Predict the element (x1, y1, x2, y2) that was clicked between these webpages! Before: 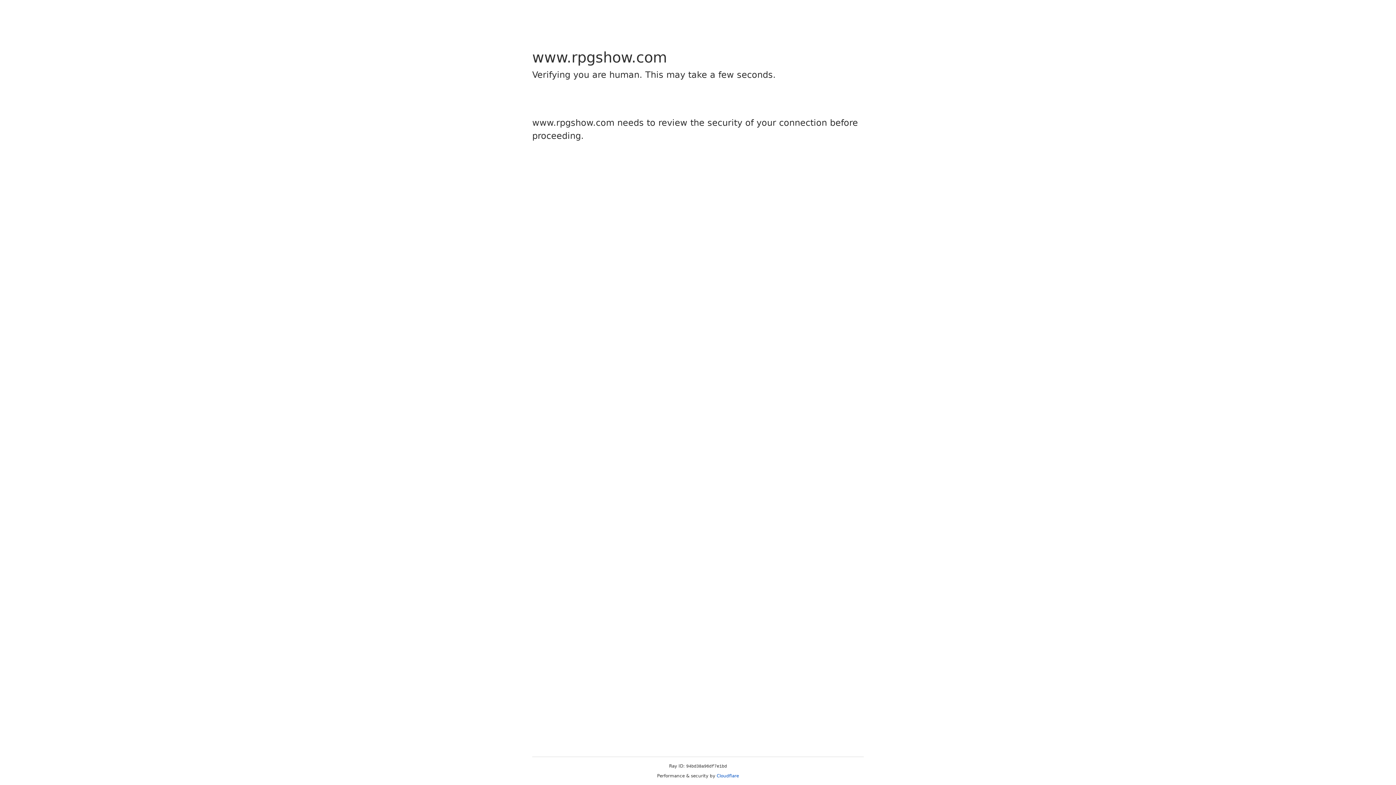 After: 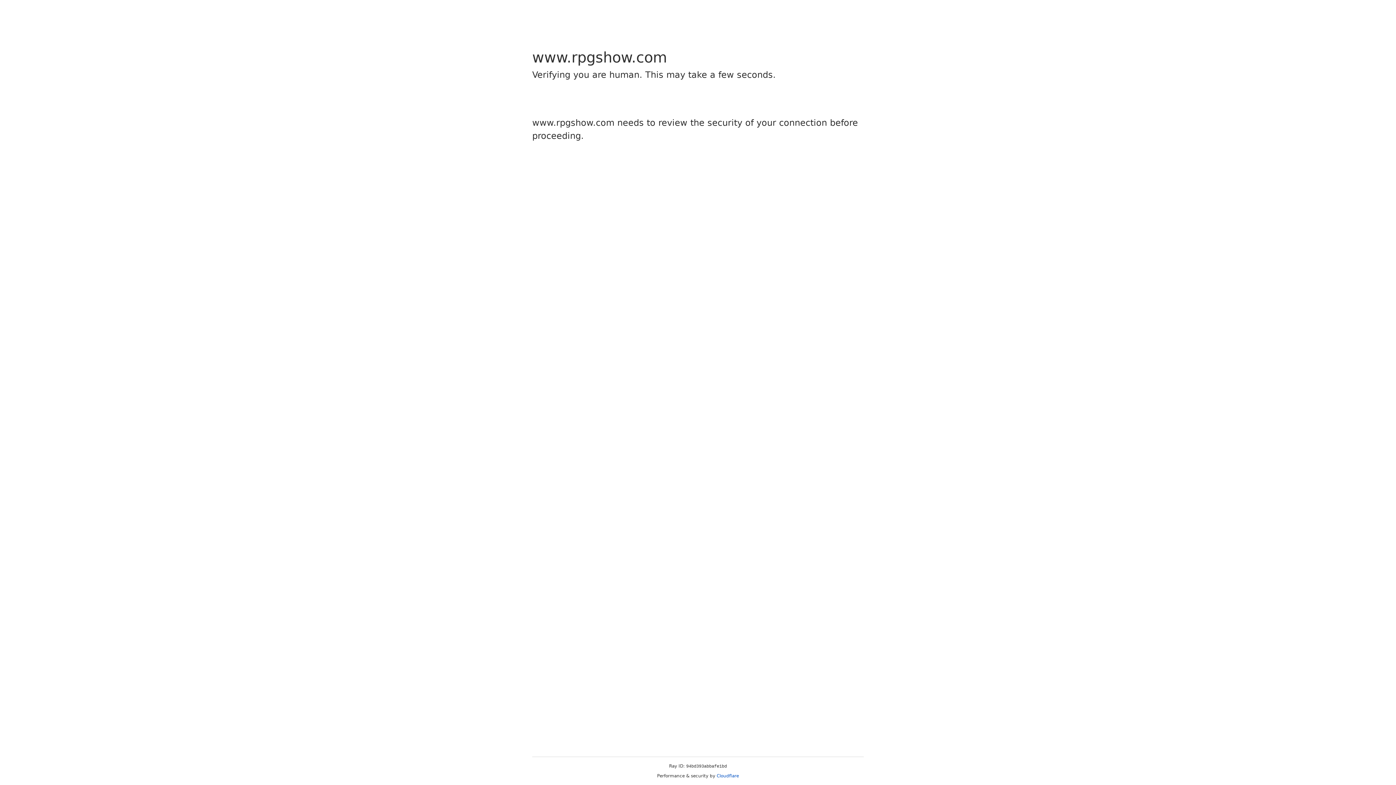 Action: label: Cloudflare bbox: (716, 773, 739, 778)